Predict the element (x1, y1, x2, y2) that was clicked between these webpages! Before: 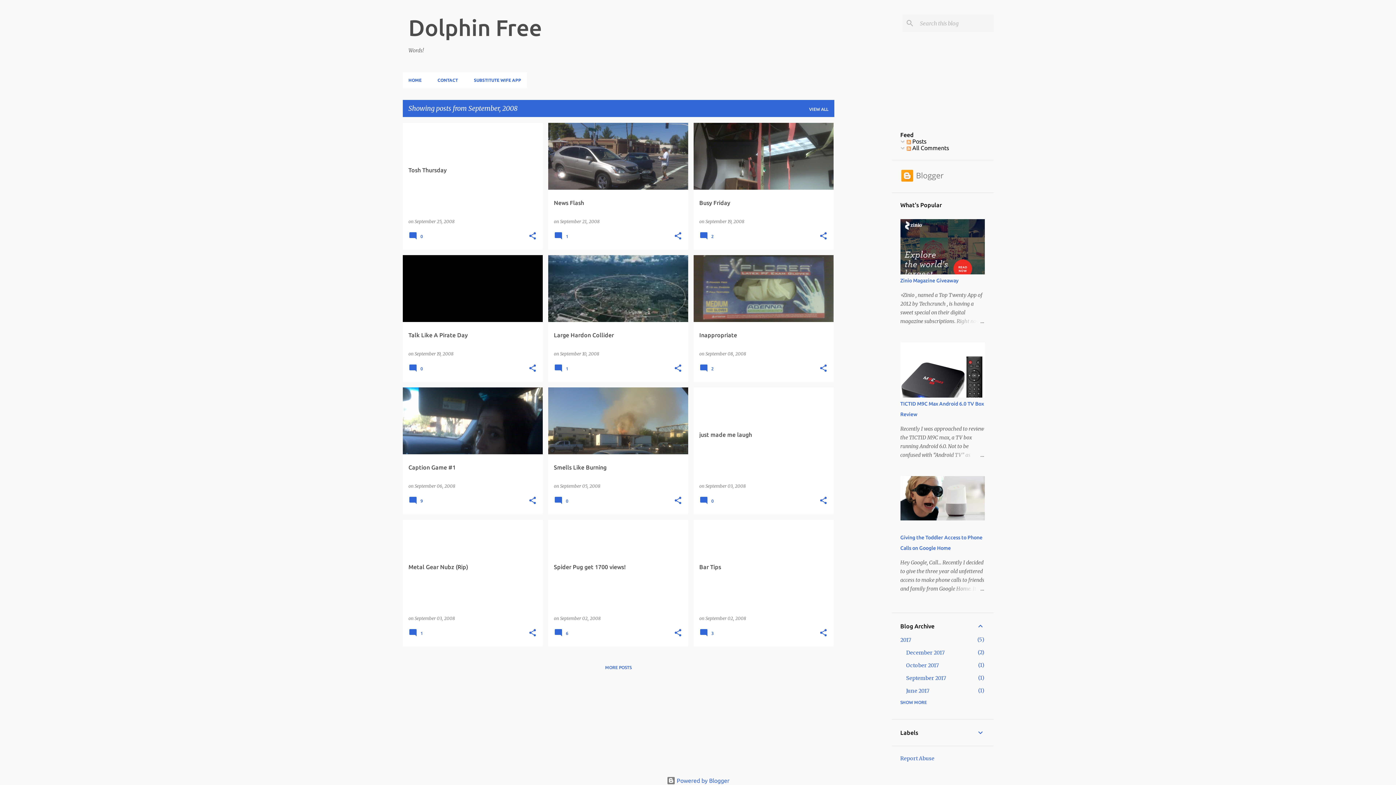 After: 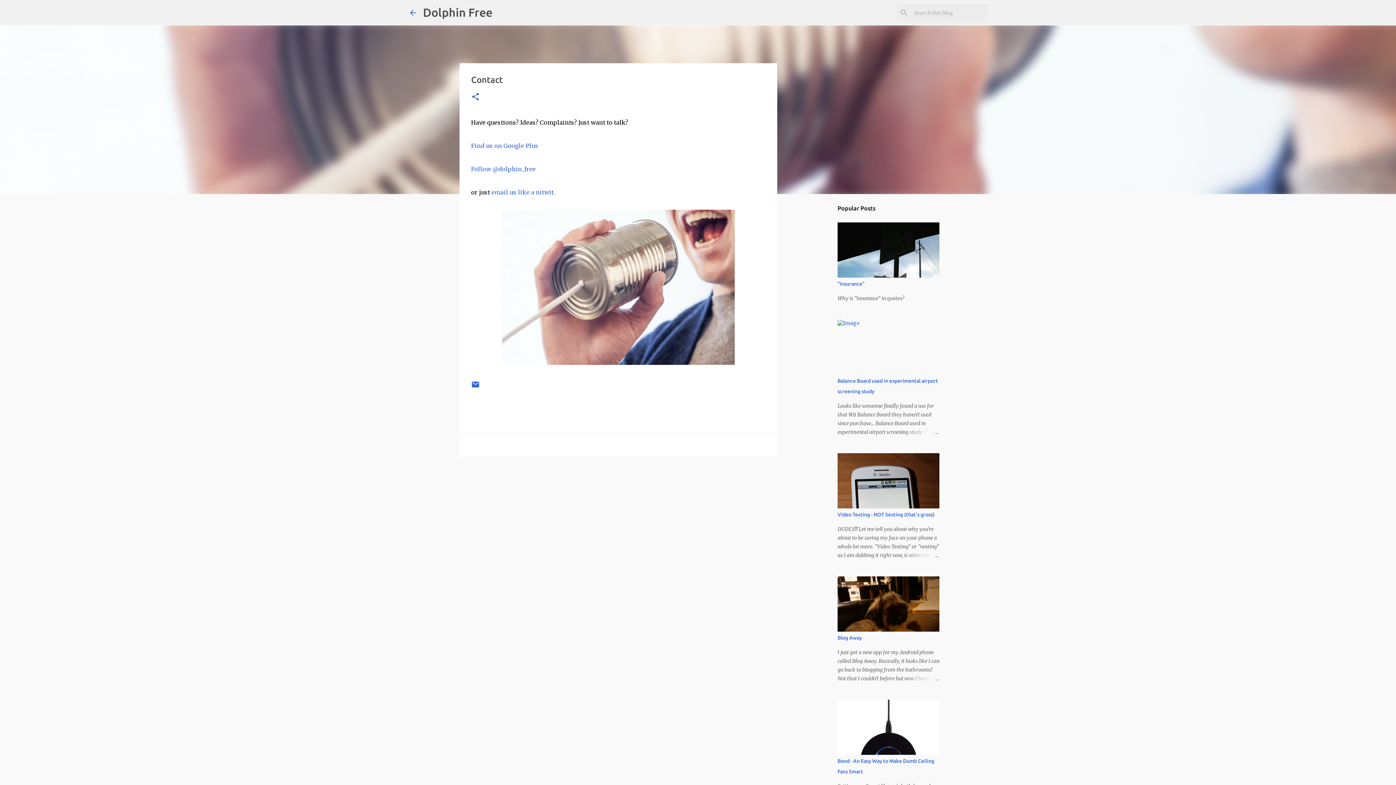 Action: label: CONTACT bbox: (429, 72, 466, 88)